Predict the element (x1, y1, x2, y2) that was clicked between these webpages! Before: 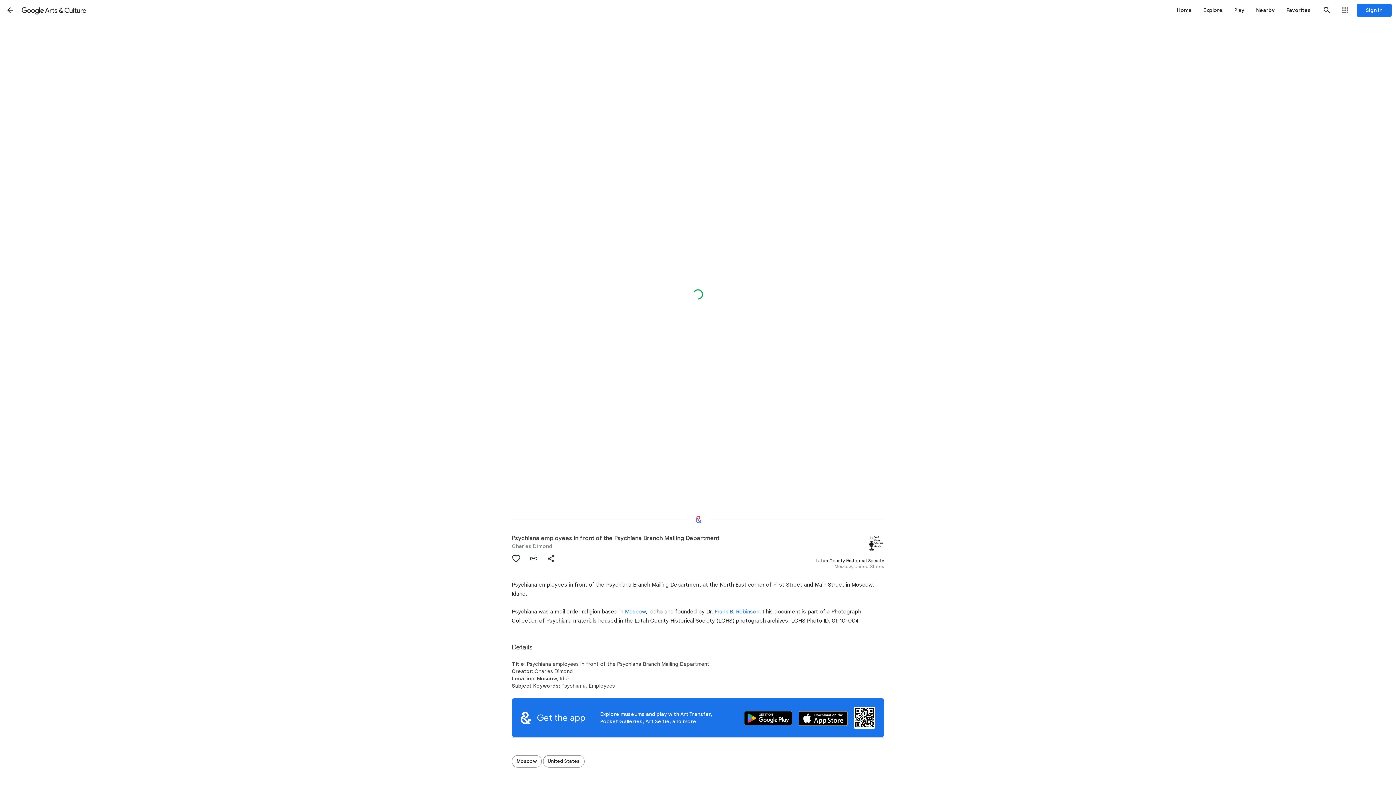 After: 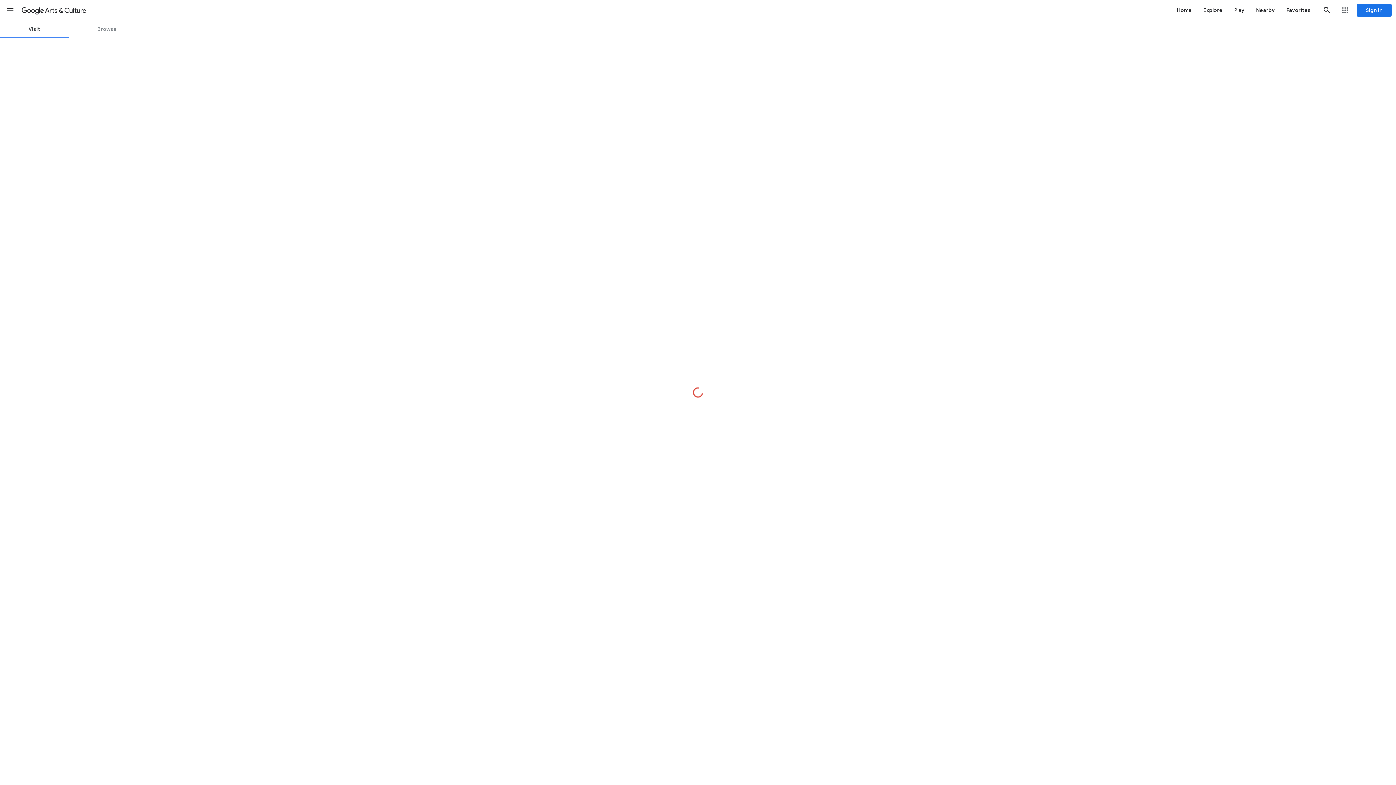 Action: bbox: (1250, 0, 1281, 20) label: Nearby